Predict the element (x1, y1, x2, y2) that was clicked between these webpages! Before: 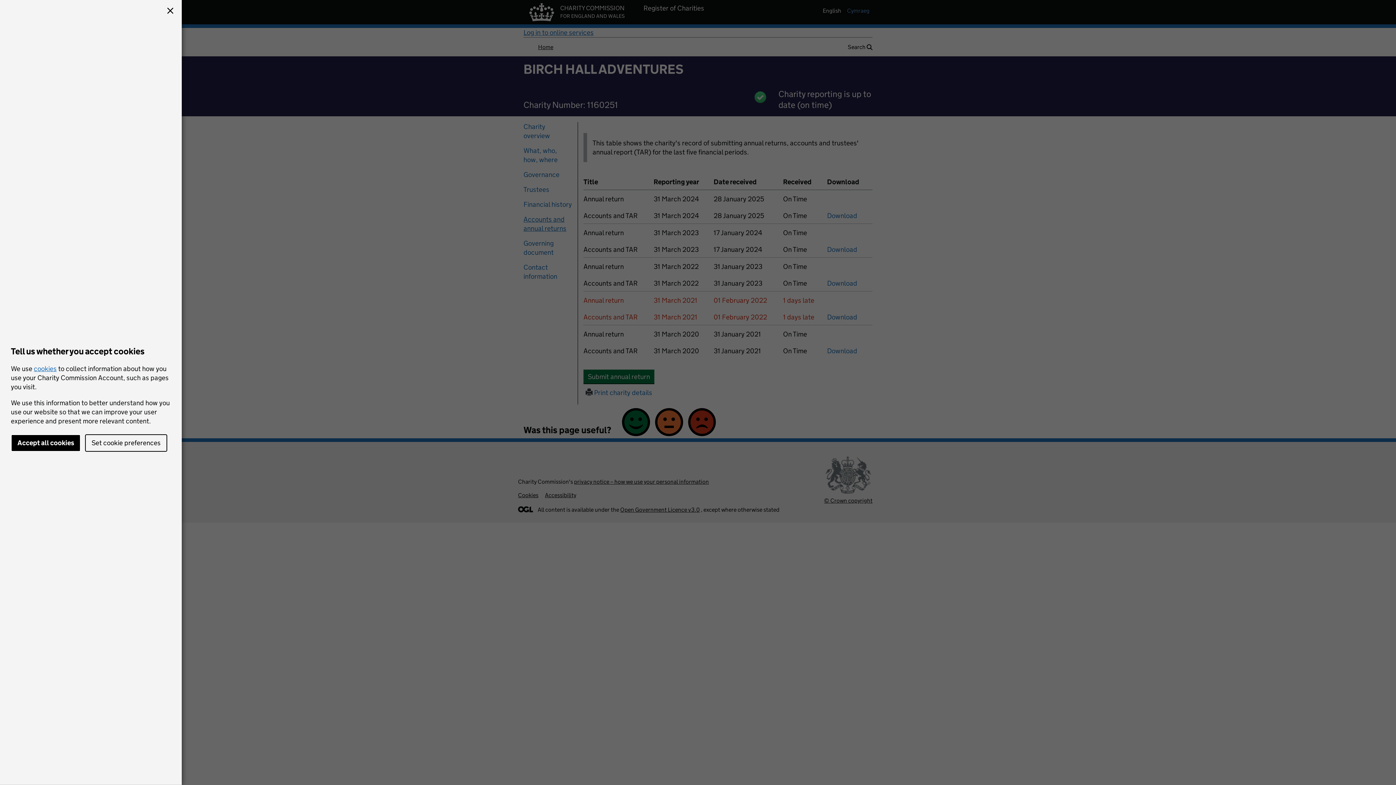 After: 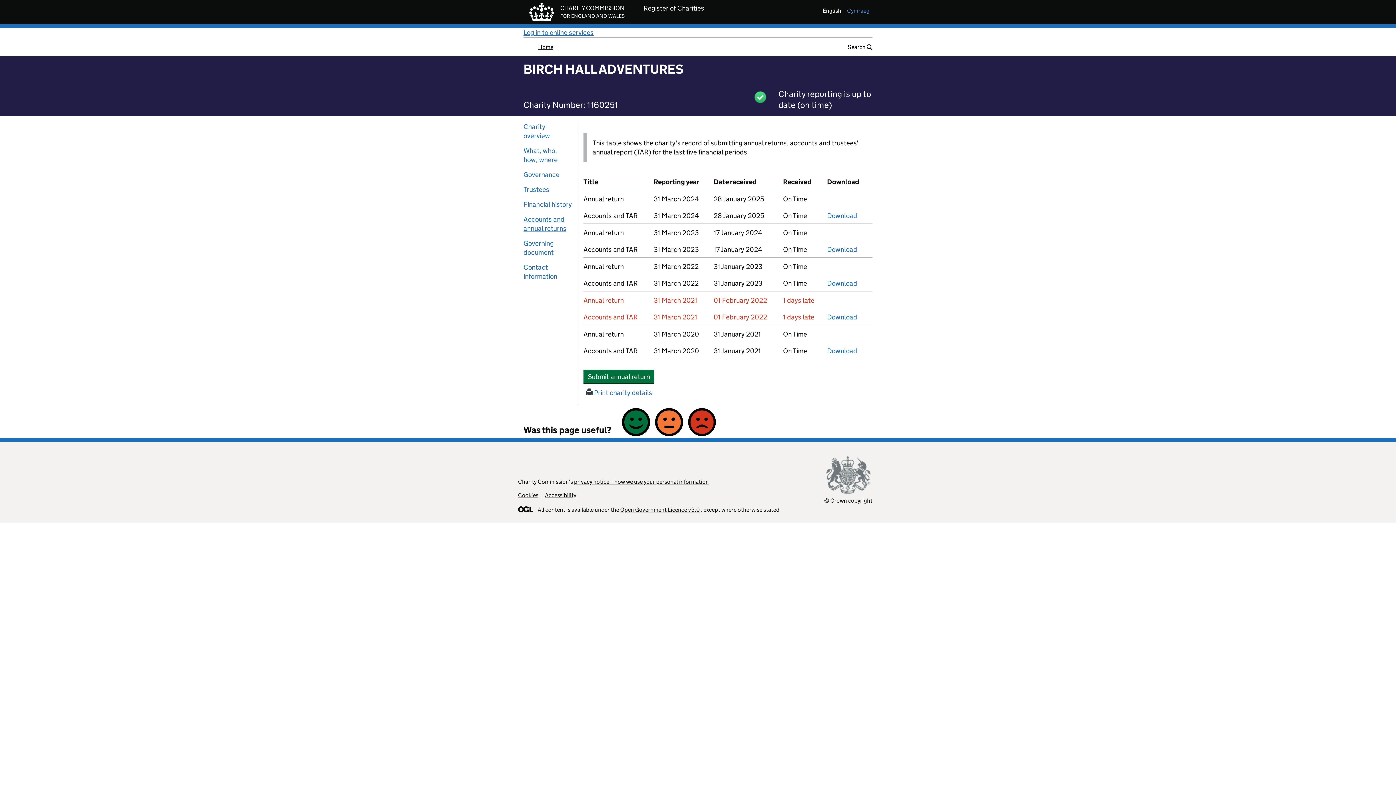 Action: label: Accept all cookies bbox: (10, 434, 80, 452)